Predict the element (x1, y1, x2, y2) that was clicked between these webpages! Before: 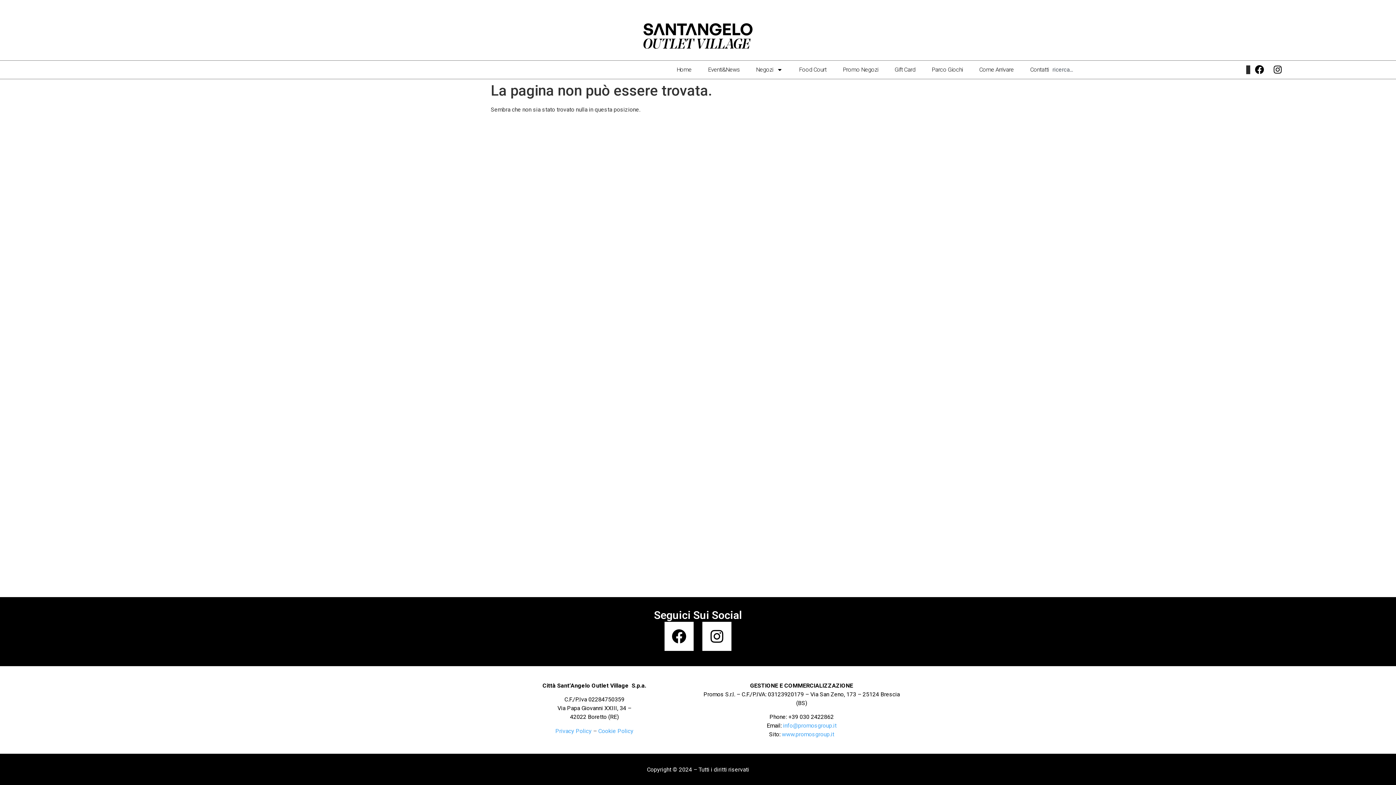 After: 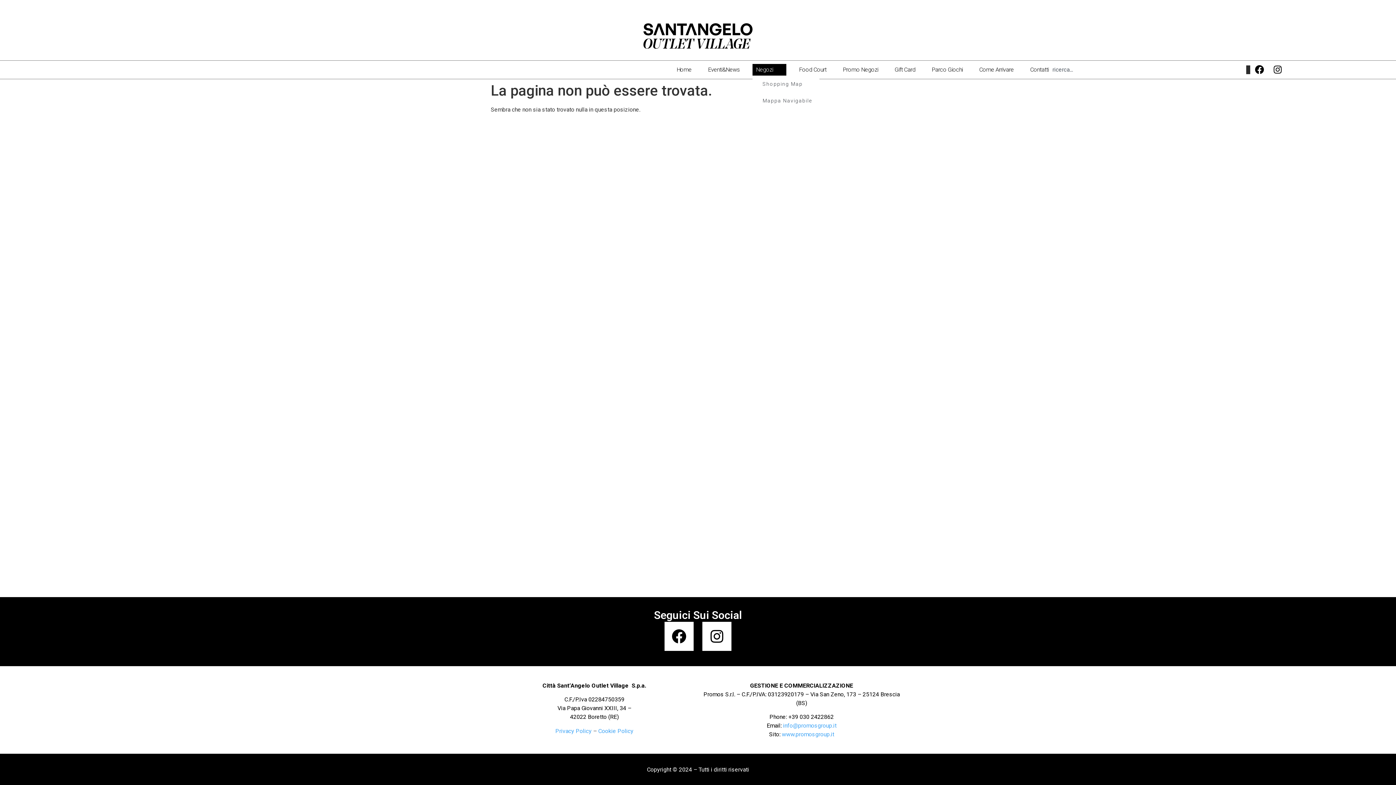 Action: label: Negozi bbox: (752, 63, 786, 75)